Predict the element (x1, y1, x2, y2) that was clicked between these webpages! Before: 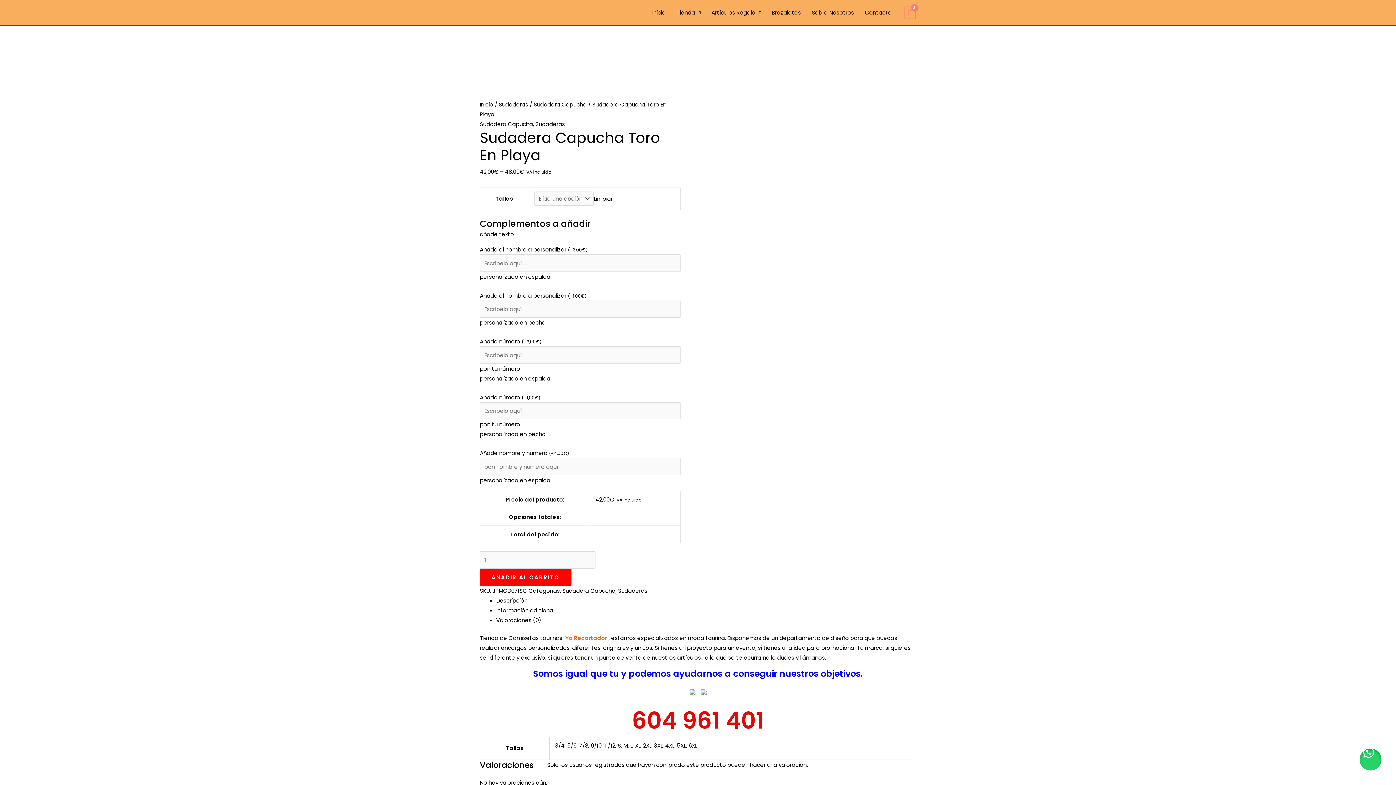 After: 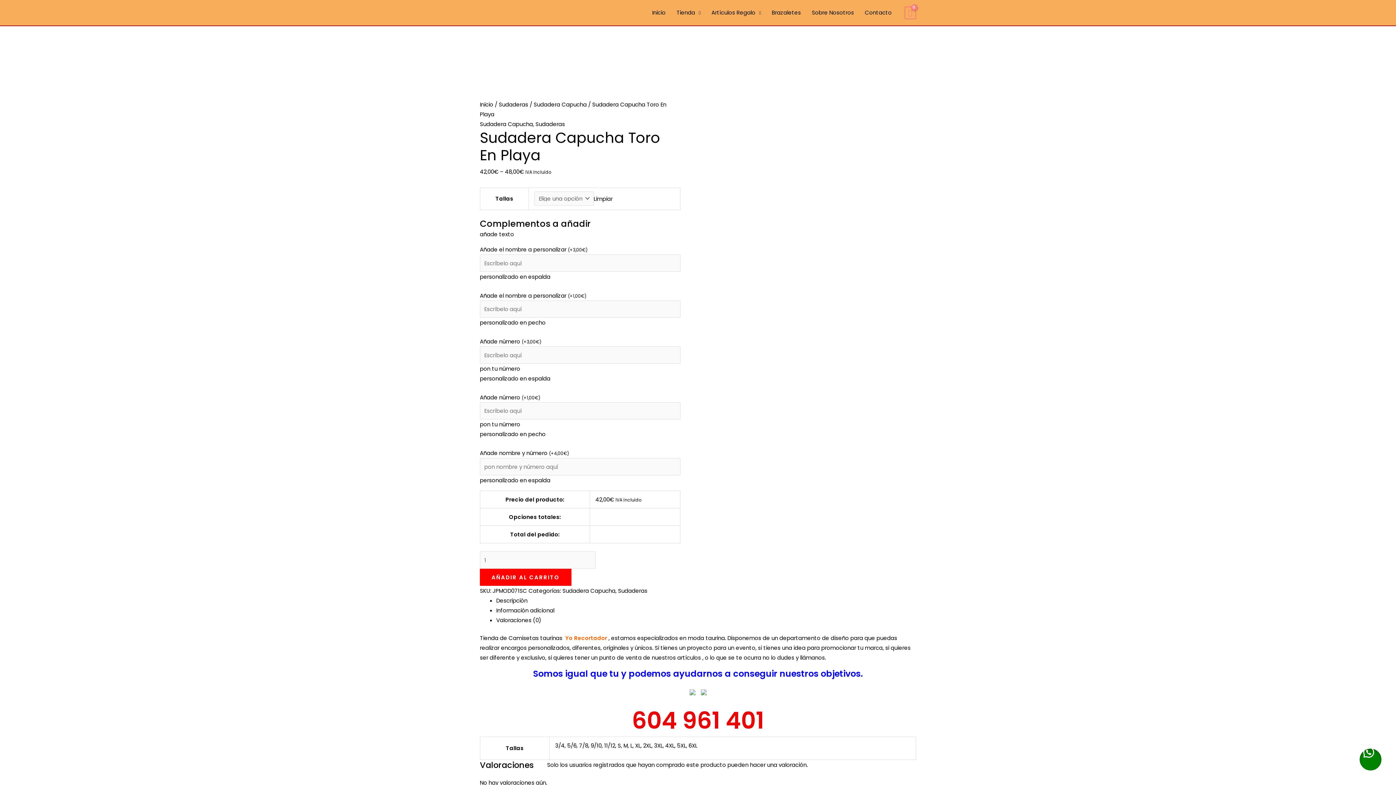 Action: bbox: (1360, 749, 1381, 770)